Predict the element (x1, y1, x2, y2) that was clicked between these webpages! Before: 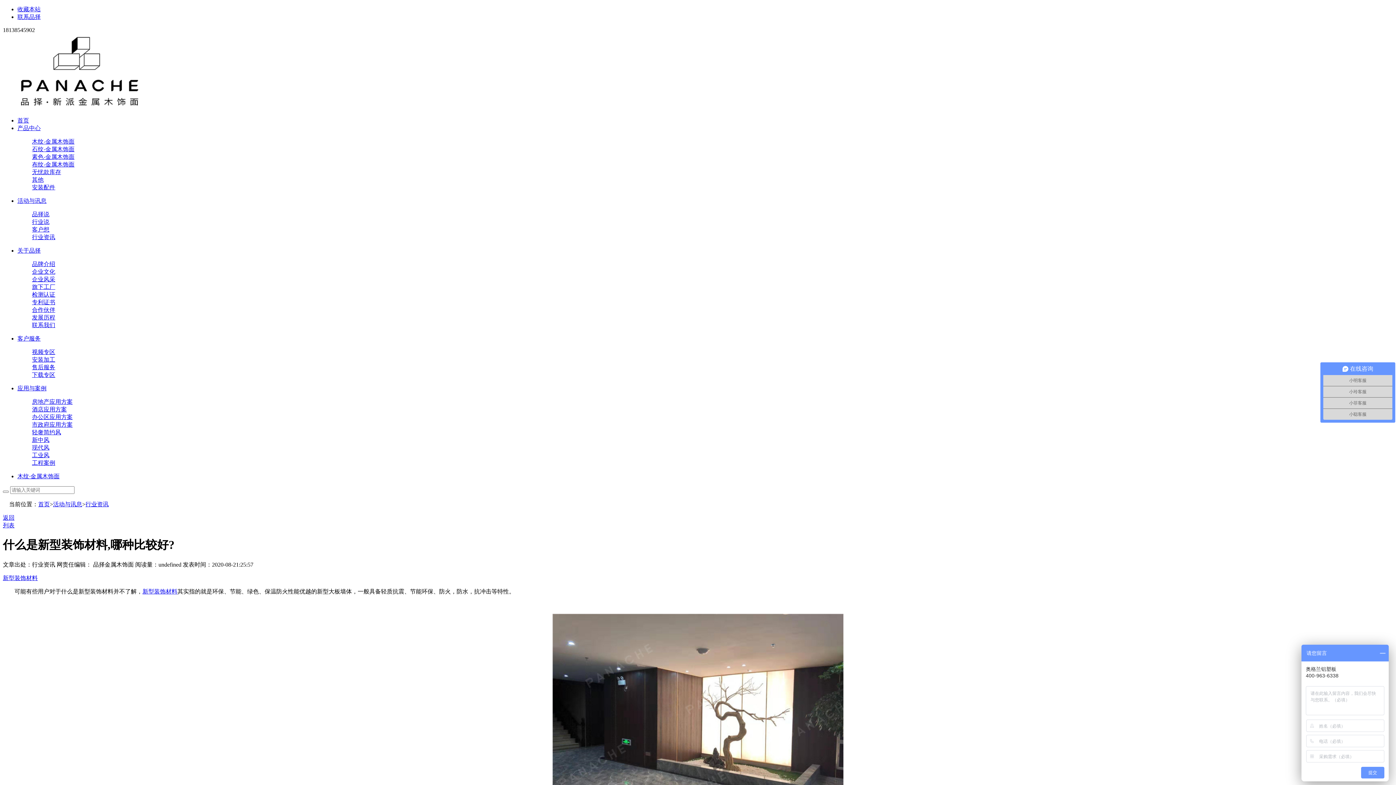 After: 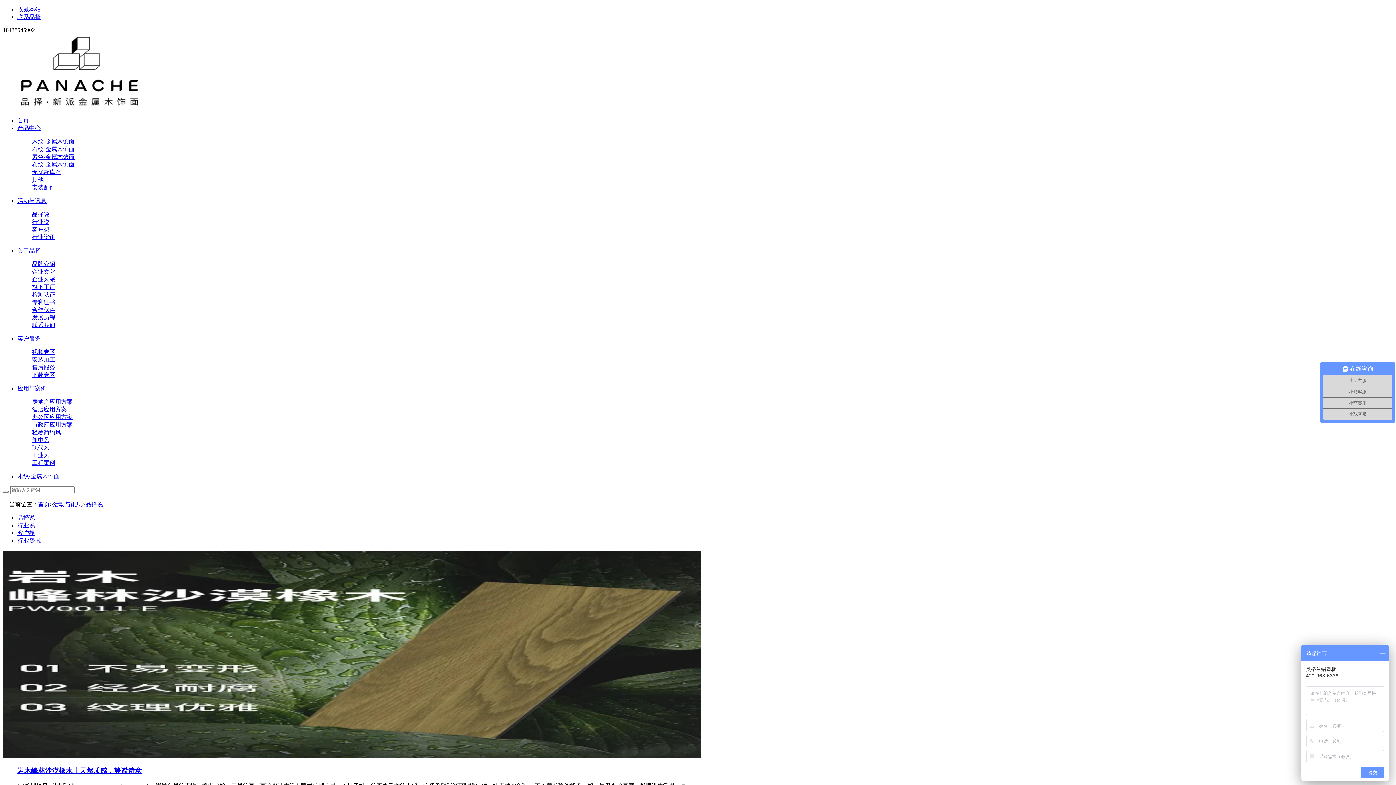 Action: bbox: (32, 211, 49, 217) label: 品择说